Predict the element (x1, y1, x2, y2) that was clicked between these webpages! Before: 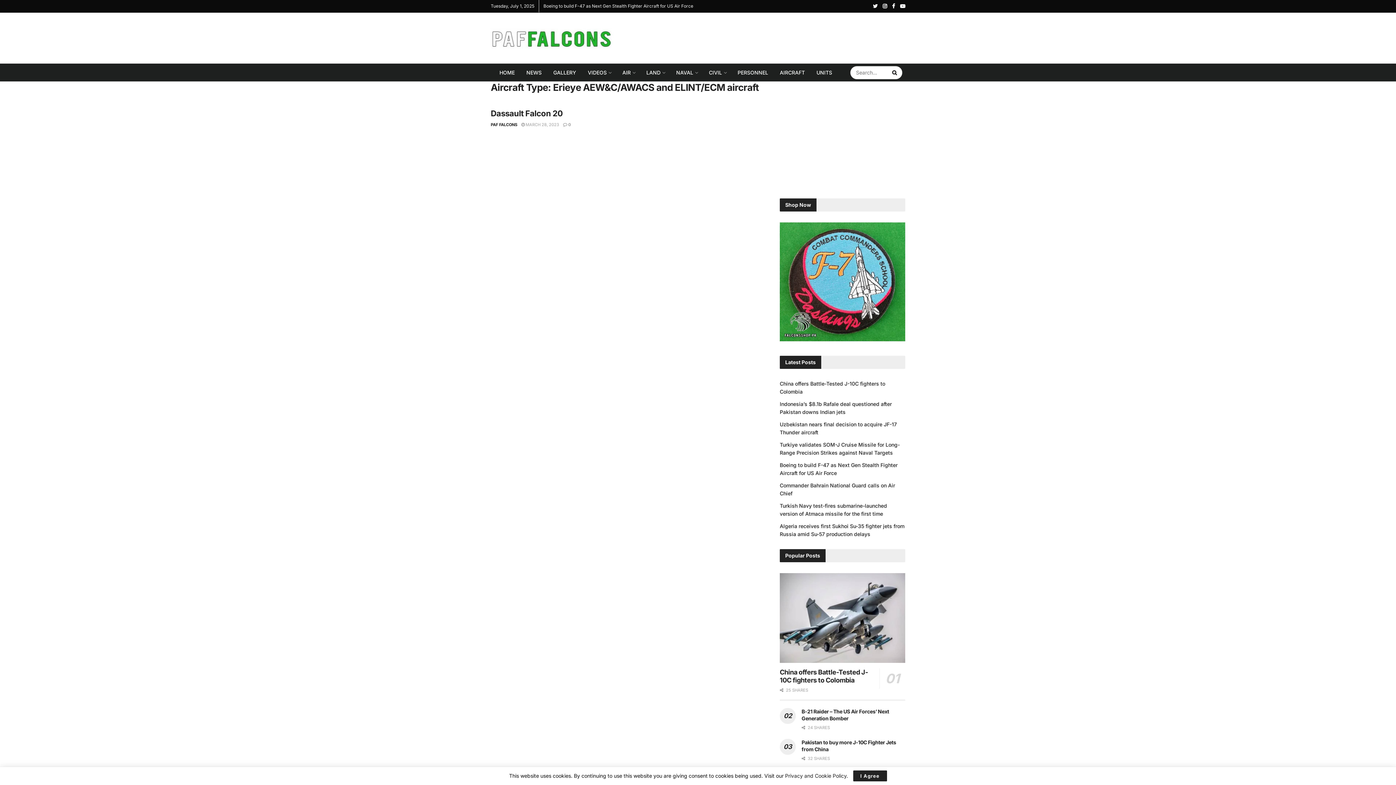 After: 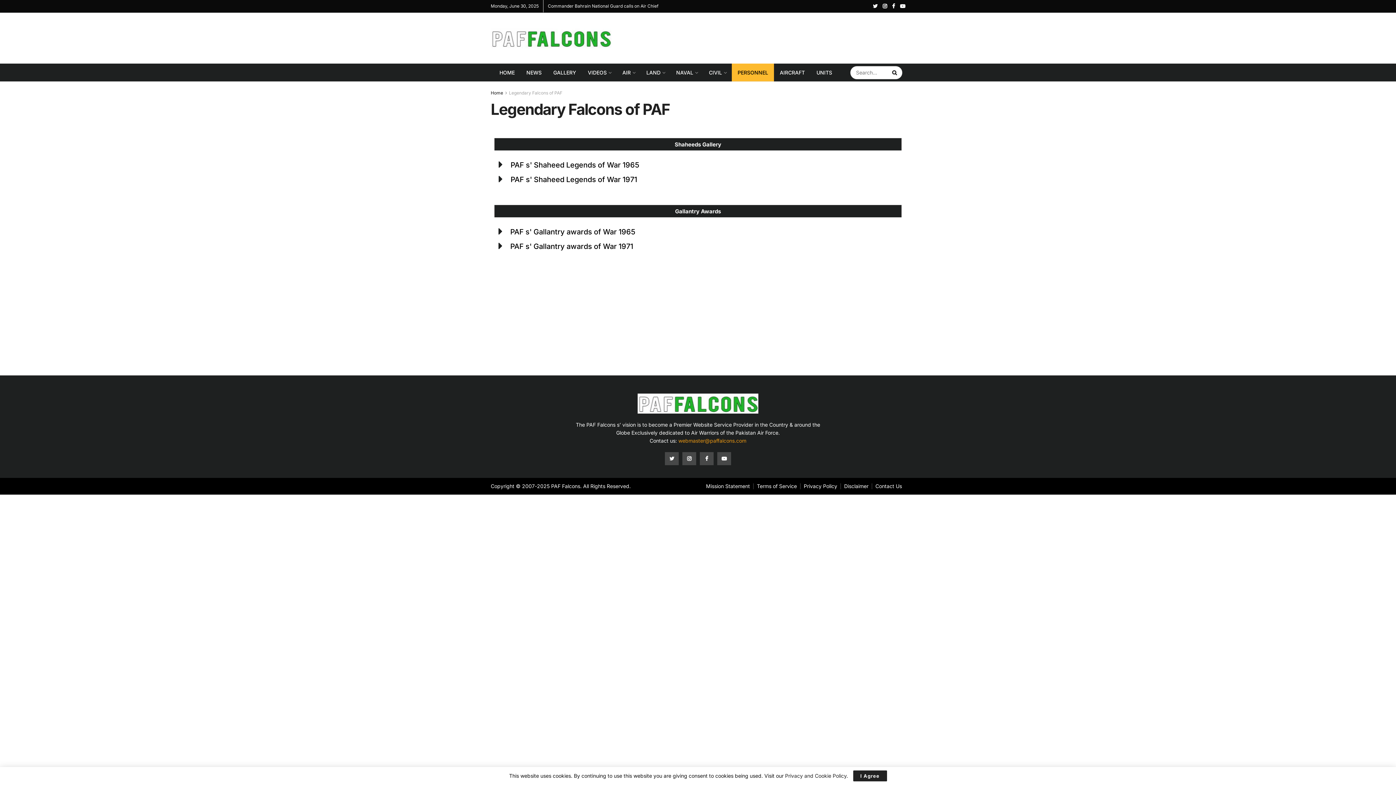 Action: label: PERSONNEL bbox: (732, 63, 774, 81)